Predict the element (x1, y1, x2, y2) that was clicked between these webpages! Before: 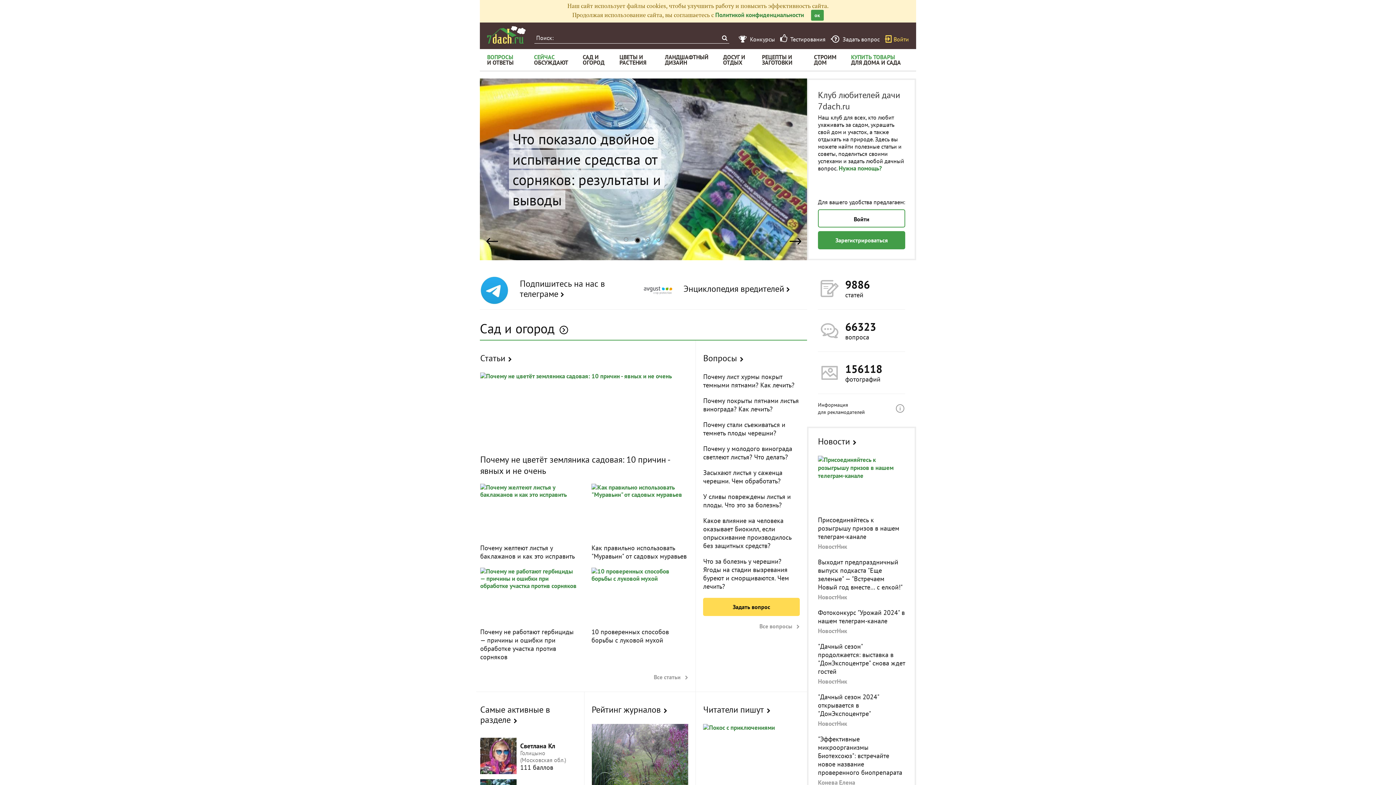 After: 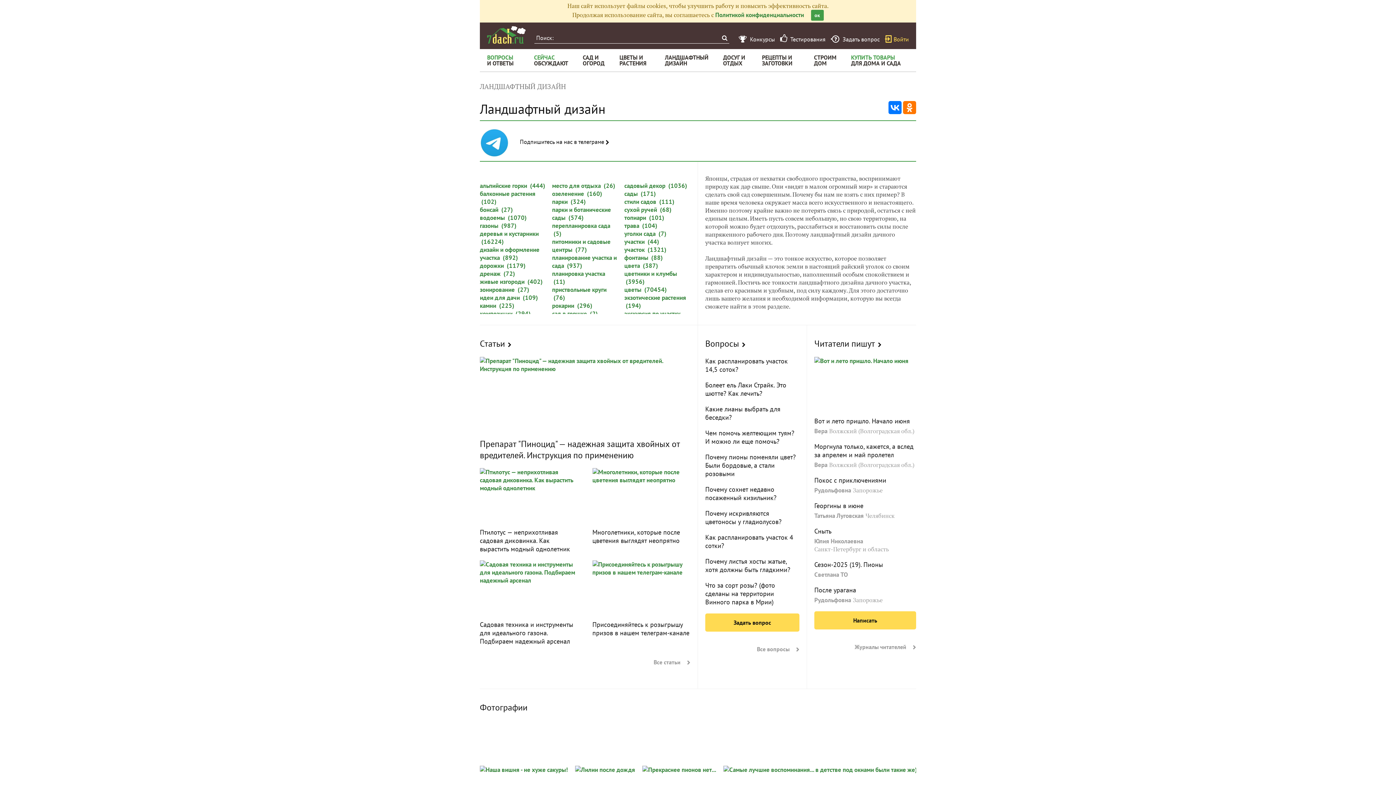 Action: bbox: (657, 49, 716, 70) label: ЛАНДШАФТНЫЙ ДИЗАЙН